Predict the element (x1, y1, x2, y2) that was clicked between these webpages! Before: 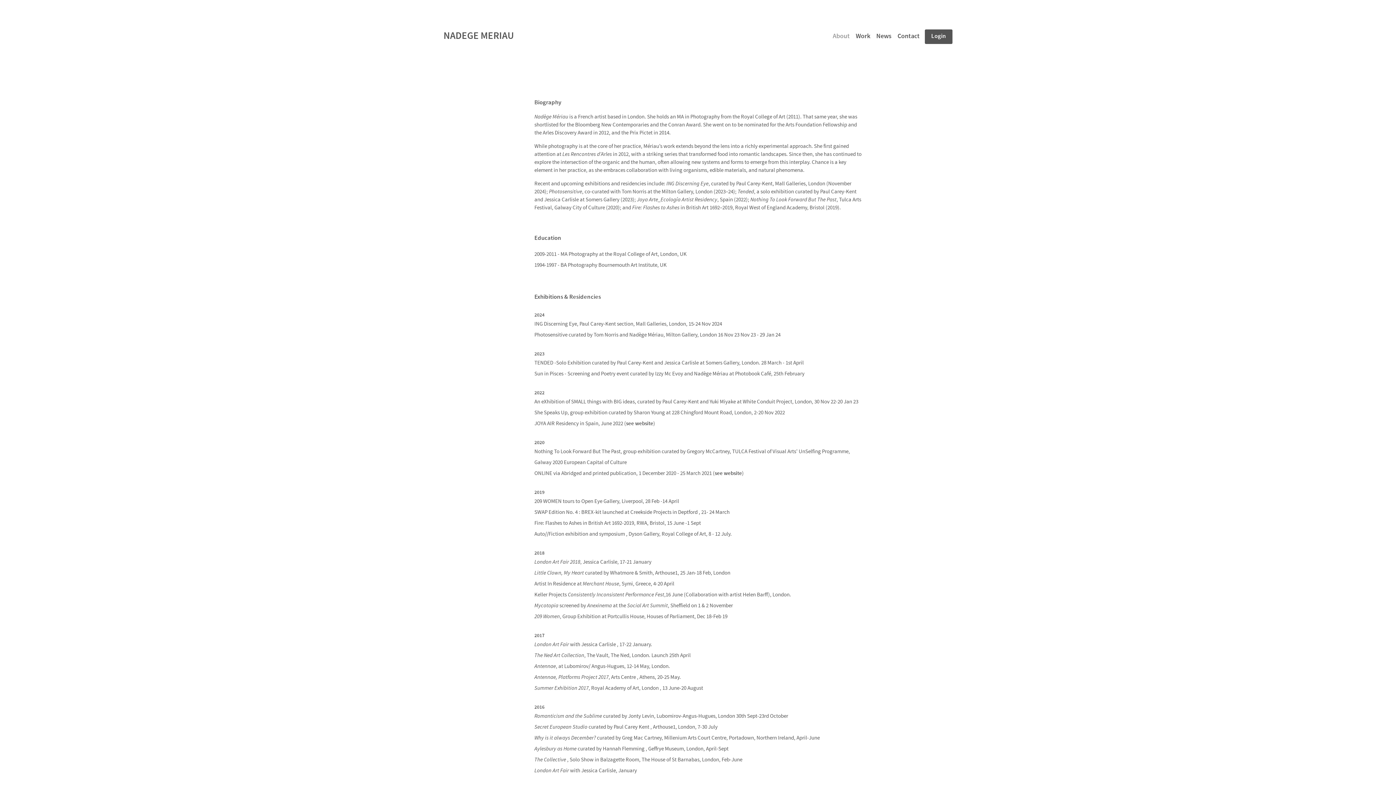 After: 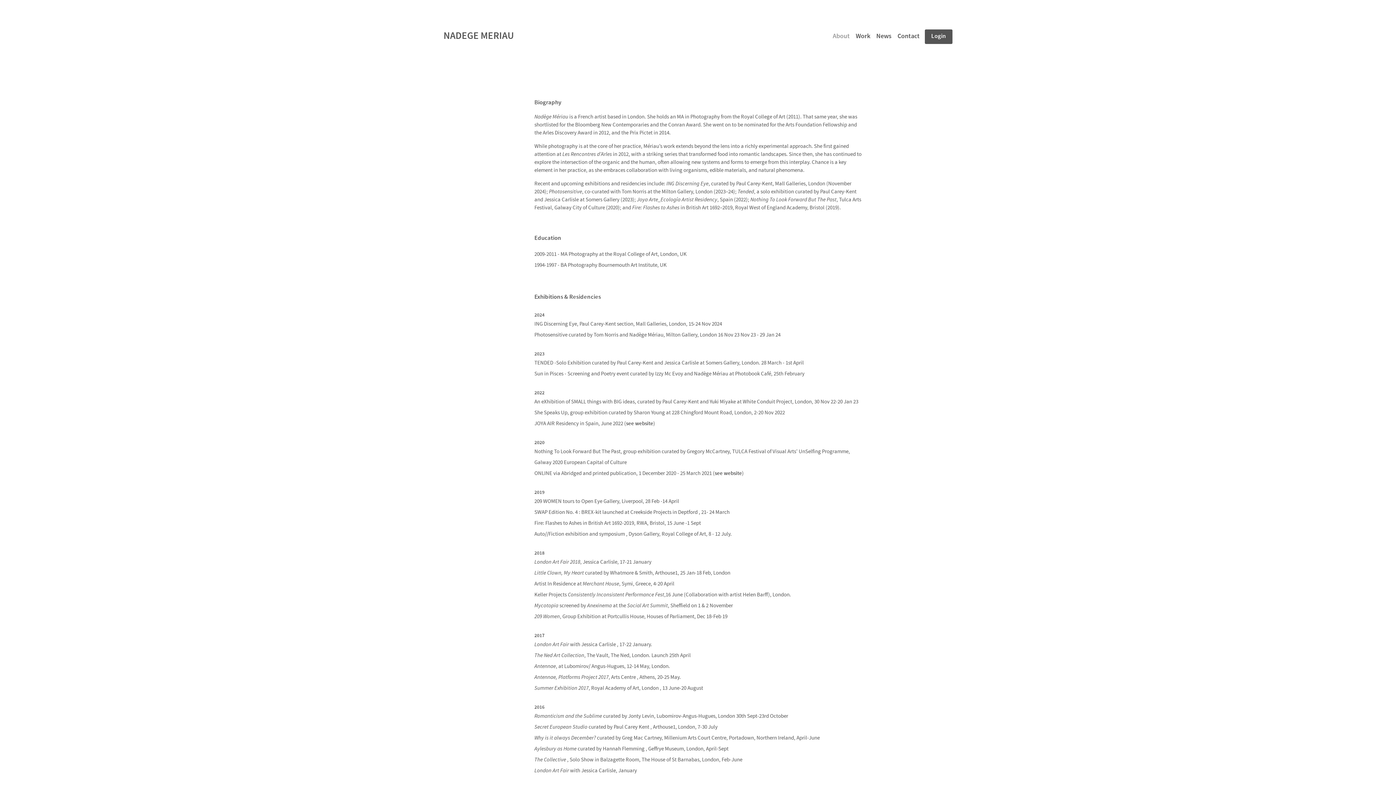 Action: label: About bbox: (832, 27, 850, 45)